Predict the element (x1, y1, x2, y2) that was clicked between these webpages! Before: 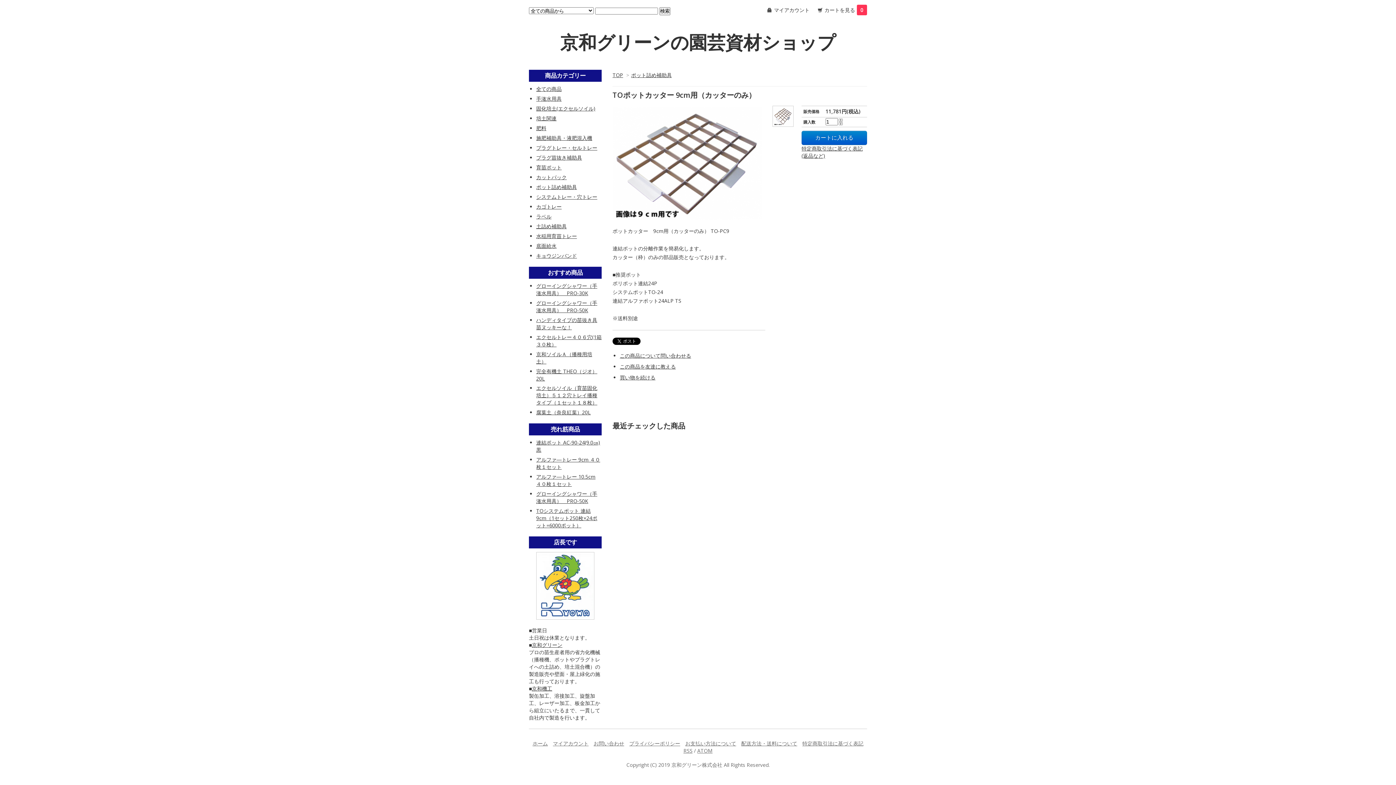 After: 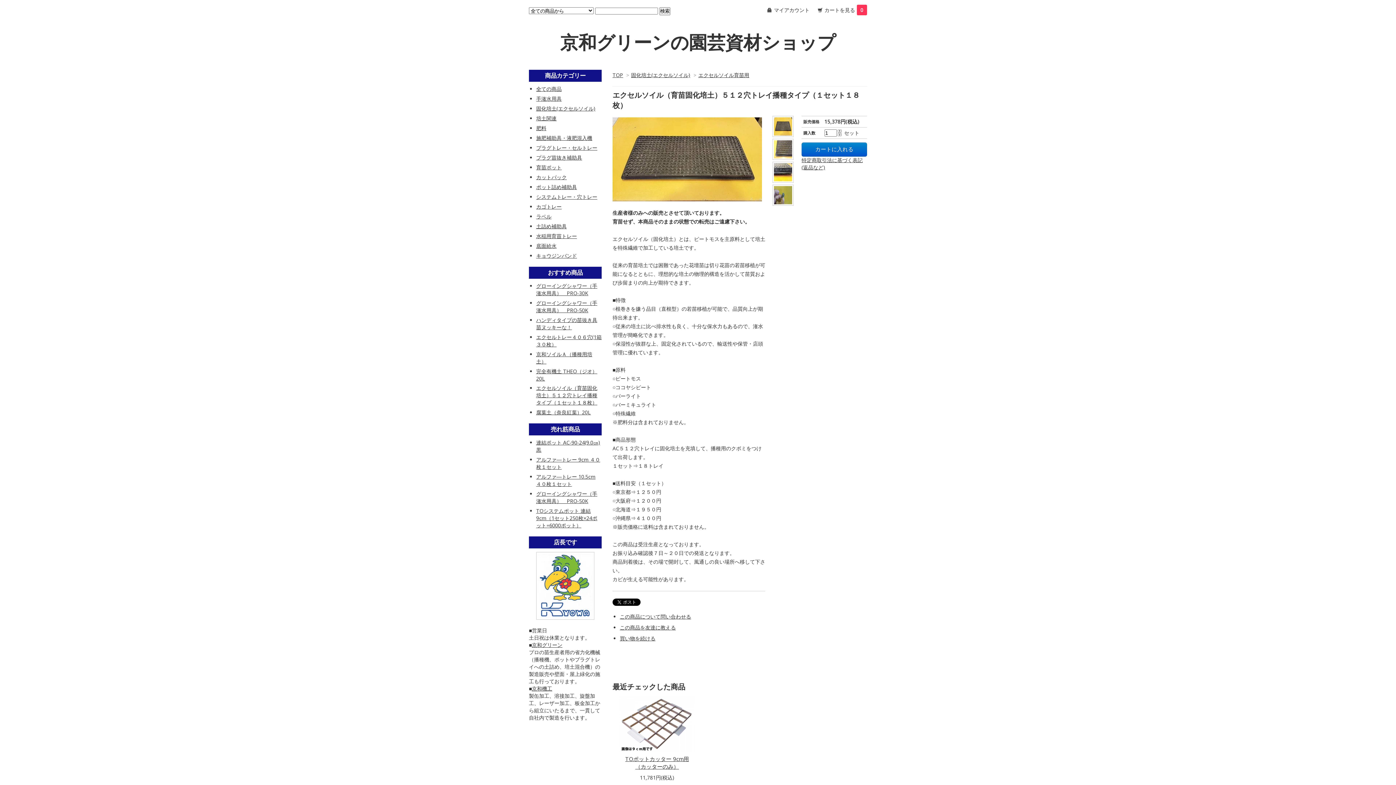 Action: bbox: (536, 384, 597, 406) label: エクセルソイル（育苗固化培土）５１２穴トレイ播種タイプ（１セット１８枚）